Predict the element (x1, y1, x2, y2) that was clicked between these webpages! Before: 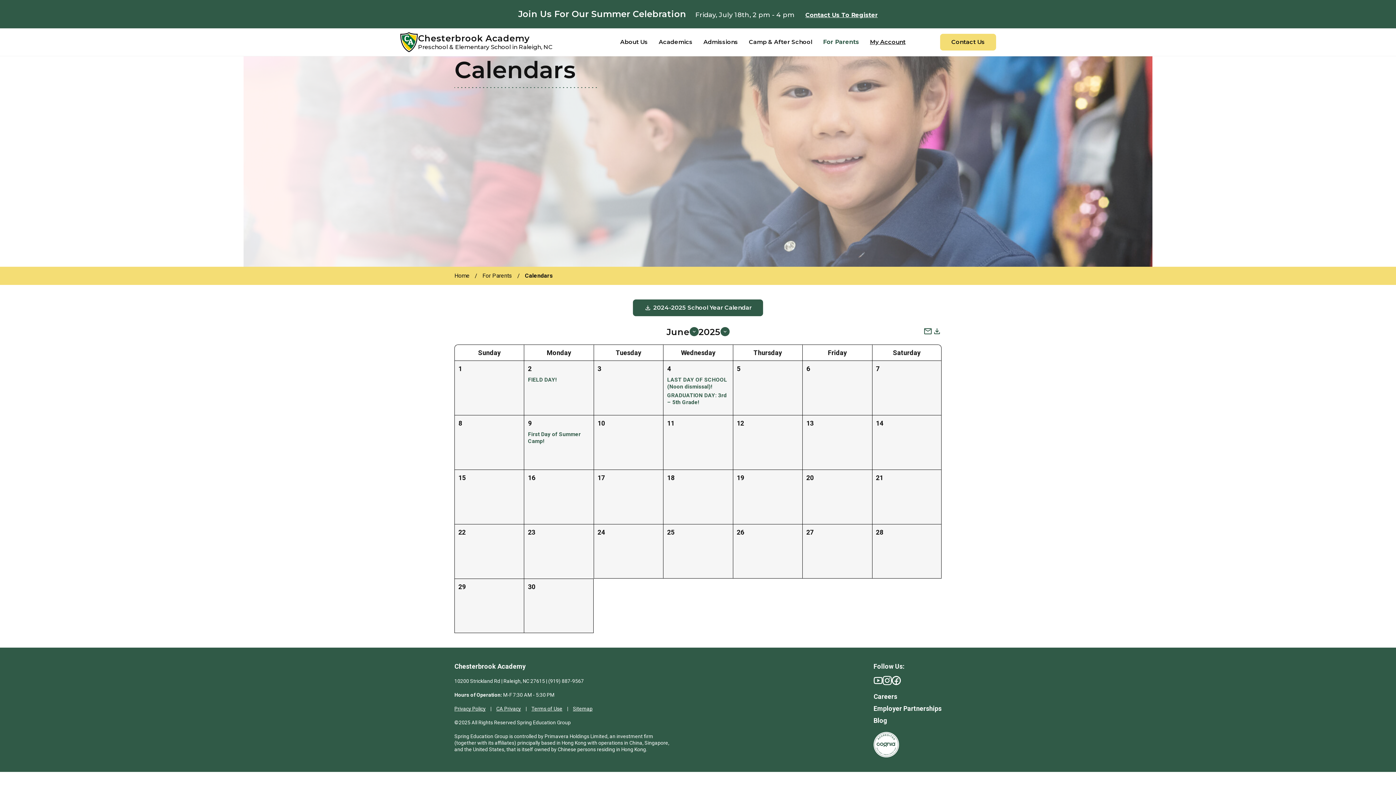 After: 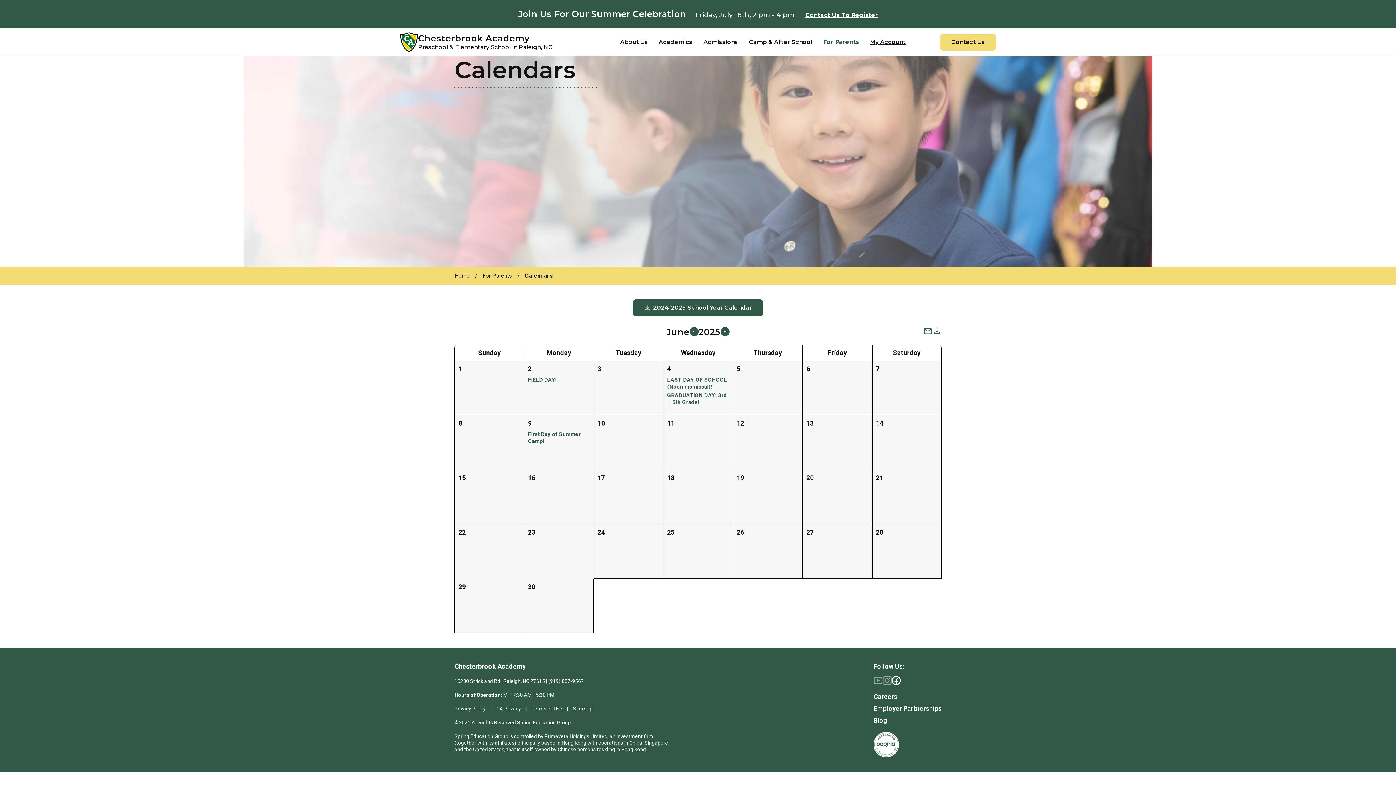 Action: bbox: (892, 676, 901, 685) label: Facebook